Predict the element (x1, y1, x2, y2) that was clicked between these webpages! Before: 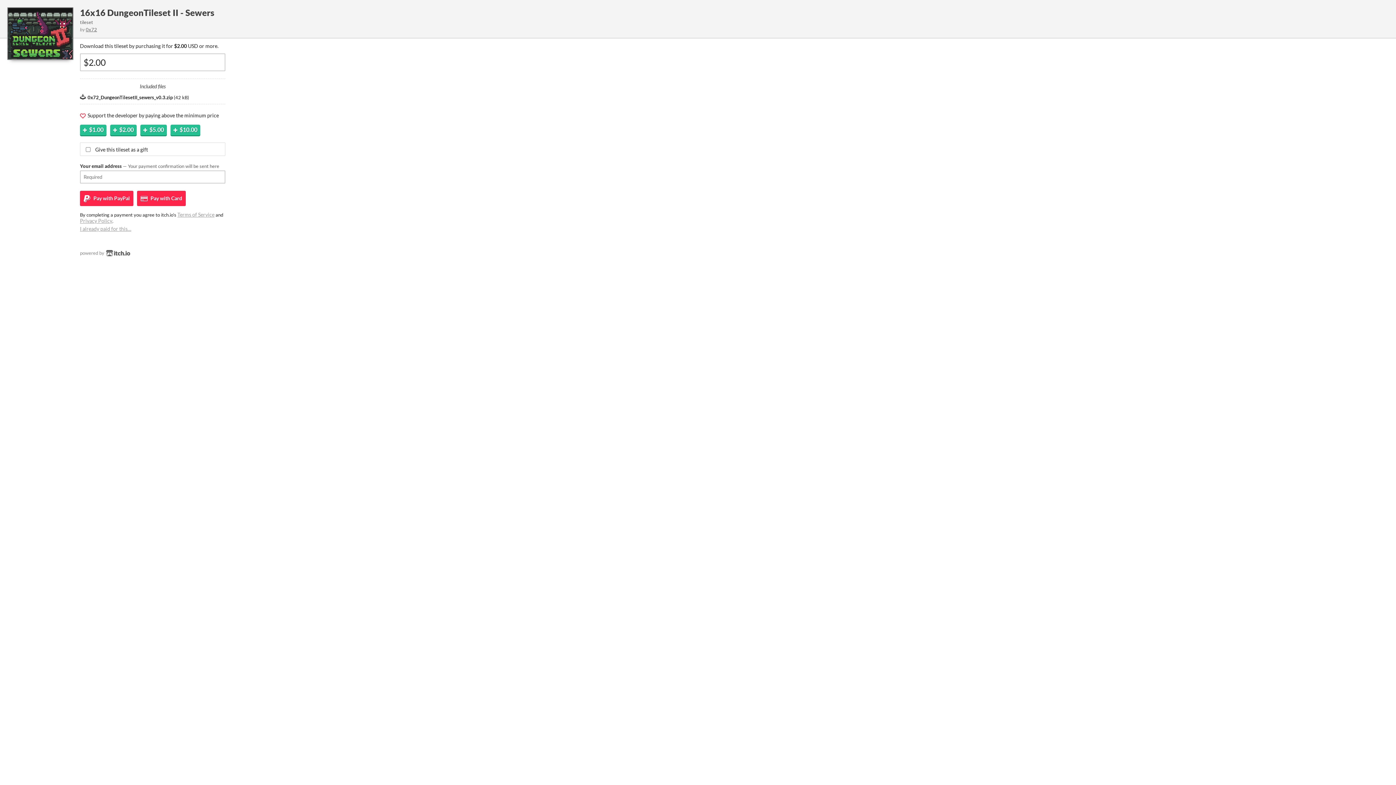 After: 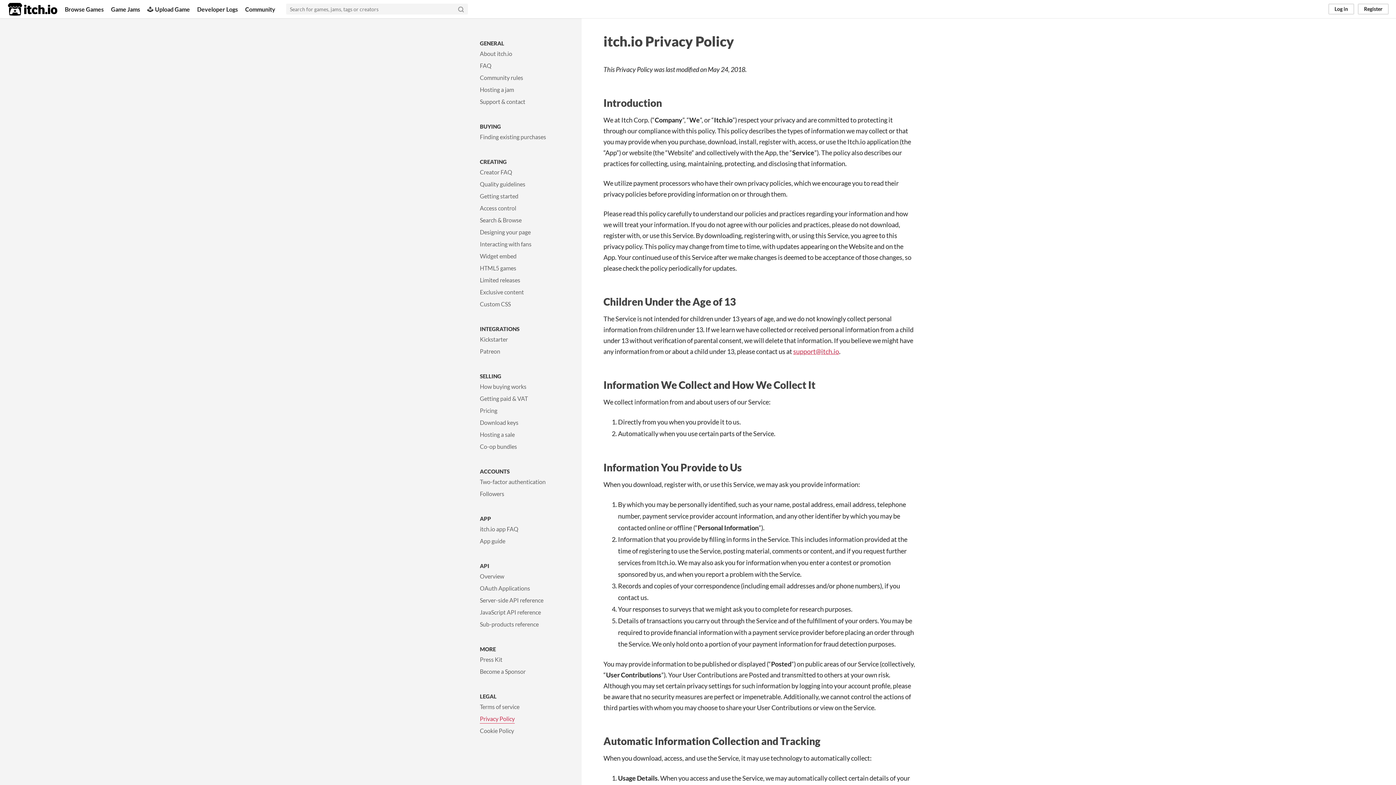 Action: label: Privacy Policy bbox: (80, 217, 112, 223)